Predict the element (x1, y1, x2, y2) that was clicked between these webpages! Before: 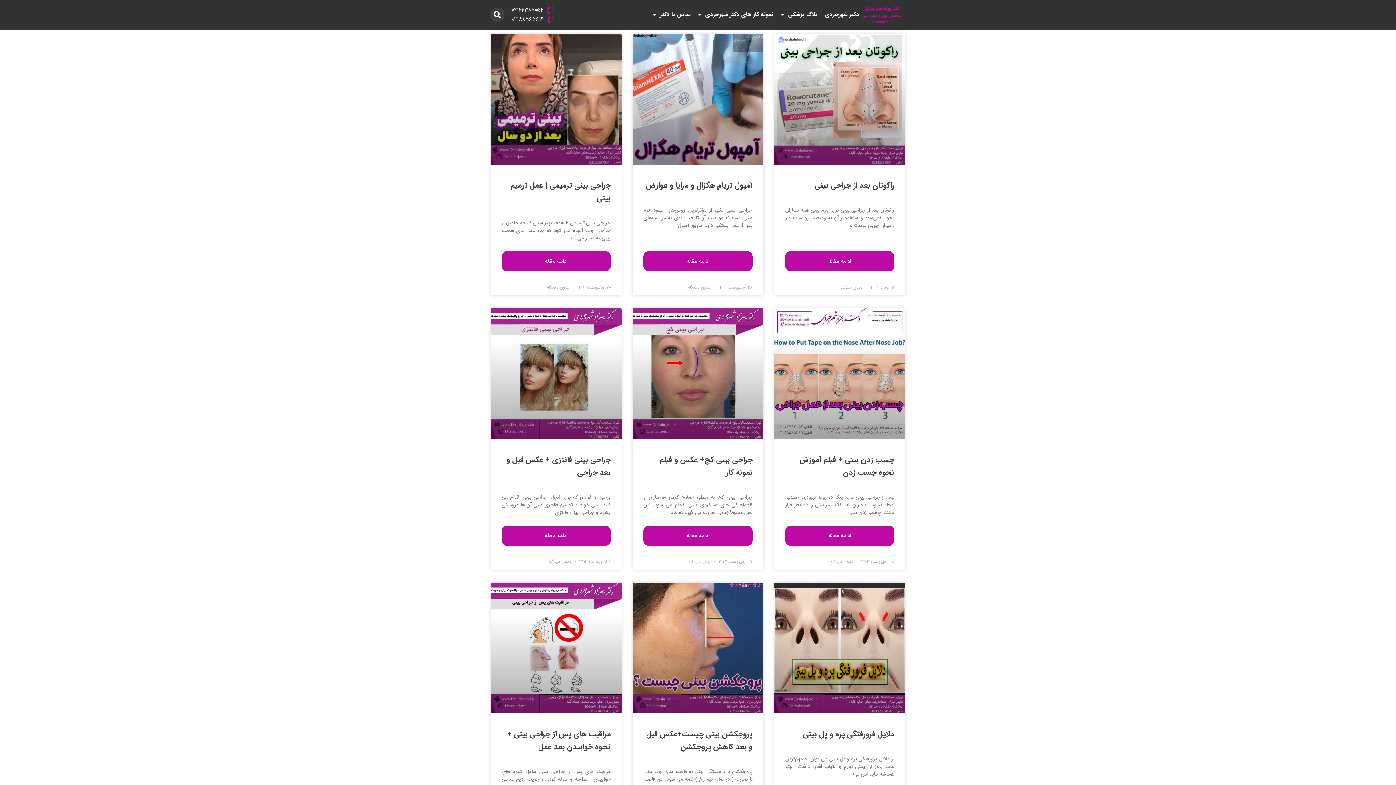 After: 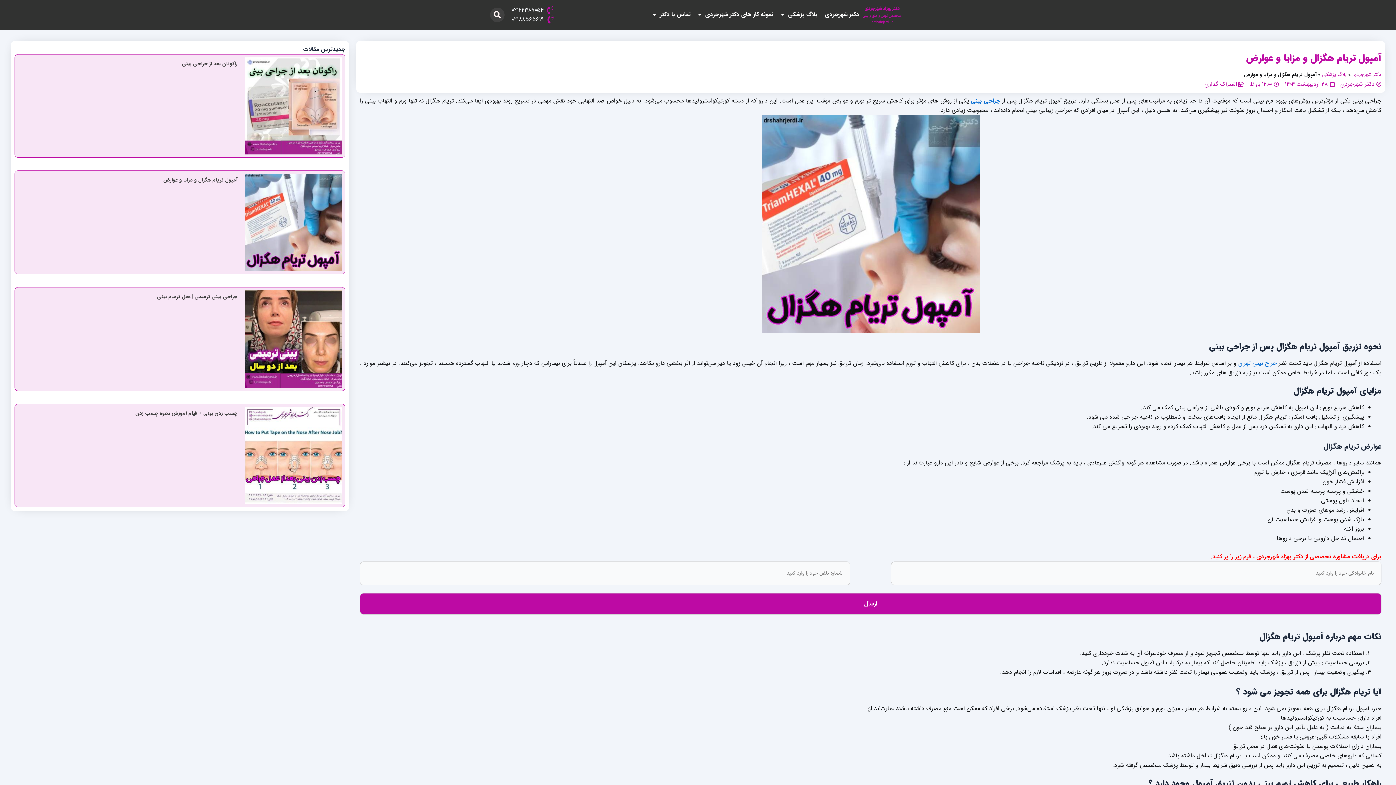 Action: bbox: (646, 179, 752, 191) label: آمپول تریام هگزال و مزایا و عوارض